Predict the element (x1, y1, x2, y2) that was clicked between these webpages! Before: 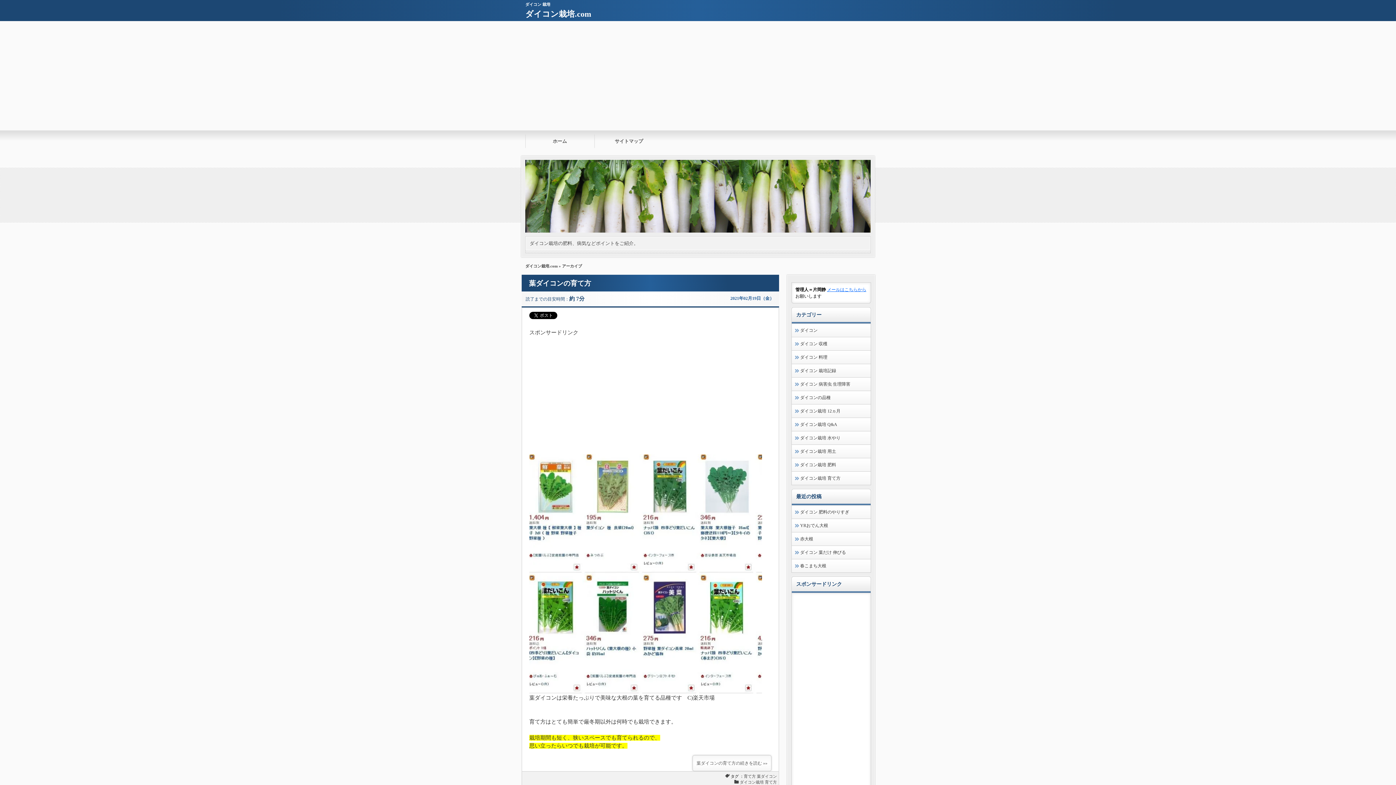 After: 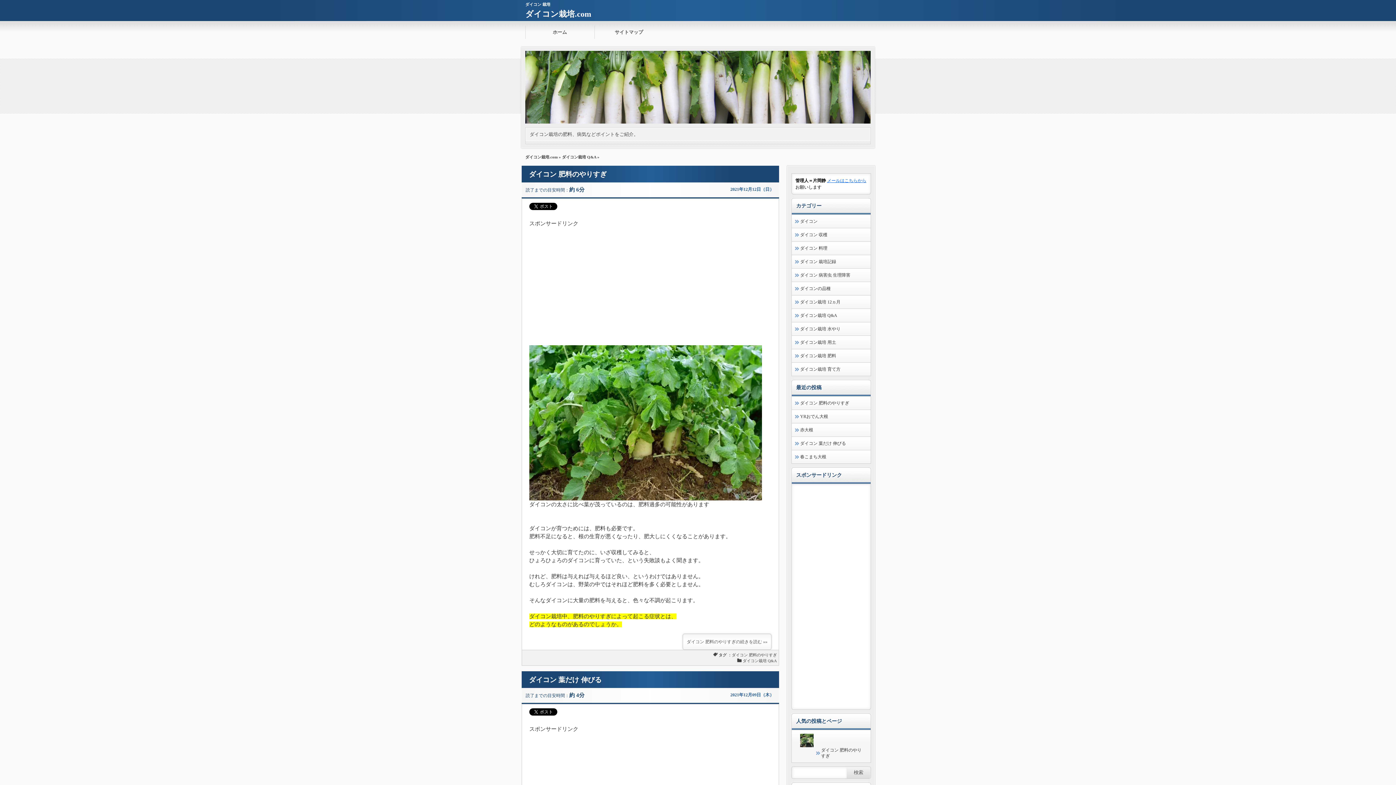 Action: label: ダイコン栽培 Q&A bbox: (794, 421, 868, 427)